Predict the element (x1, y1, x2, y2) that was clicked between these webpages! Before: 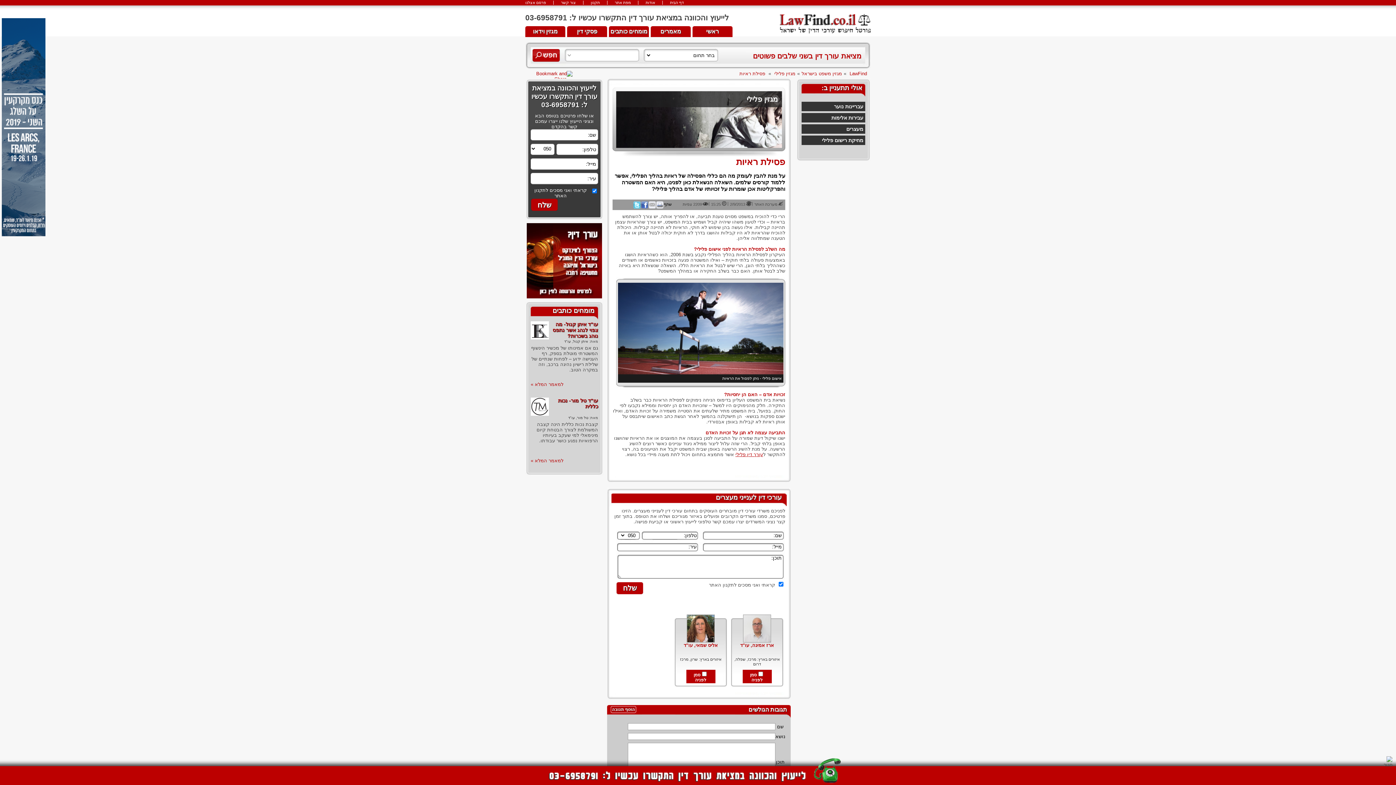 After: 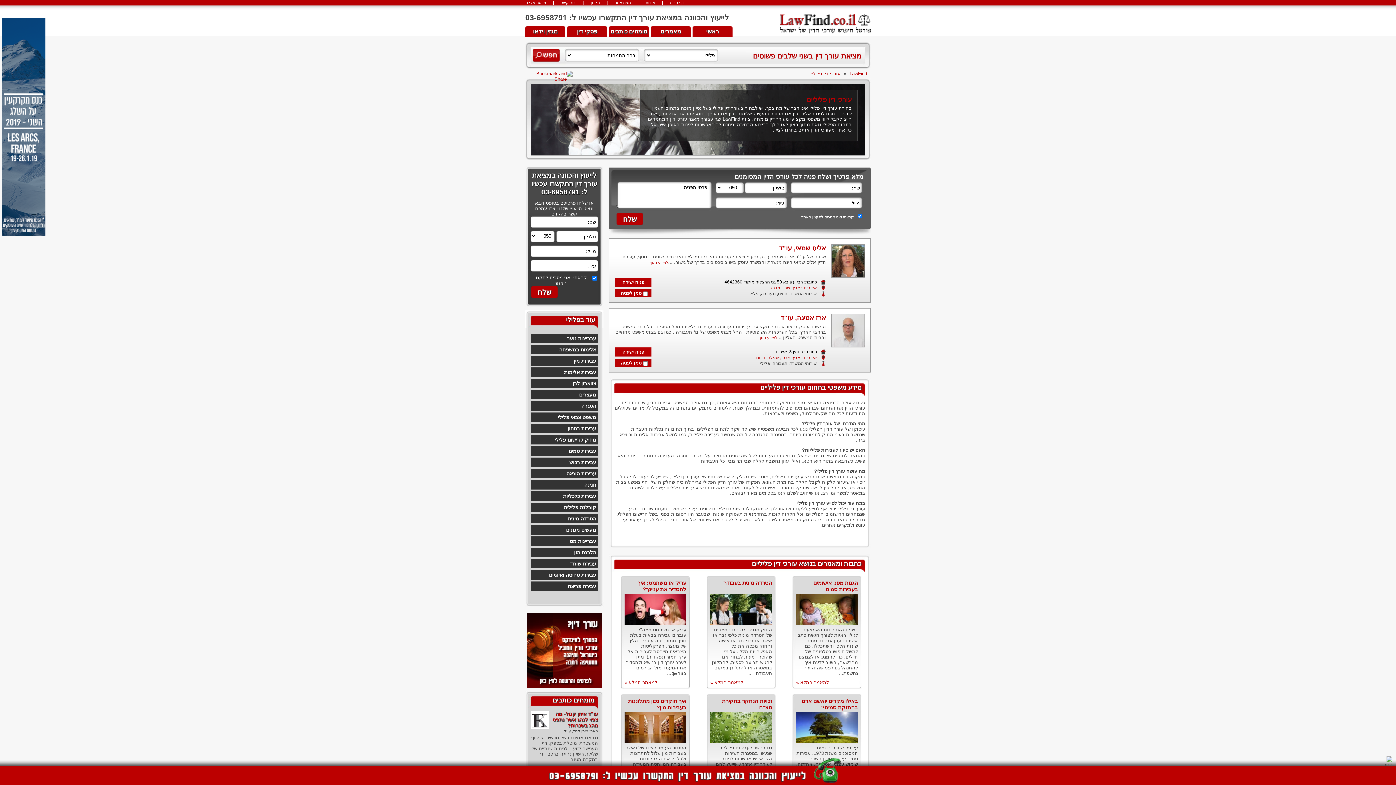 Action: label: עורך דין פלילי bbox: (735, 451, 763, 457)